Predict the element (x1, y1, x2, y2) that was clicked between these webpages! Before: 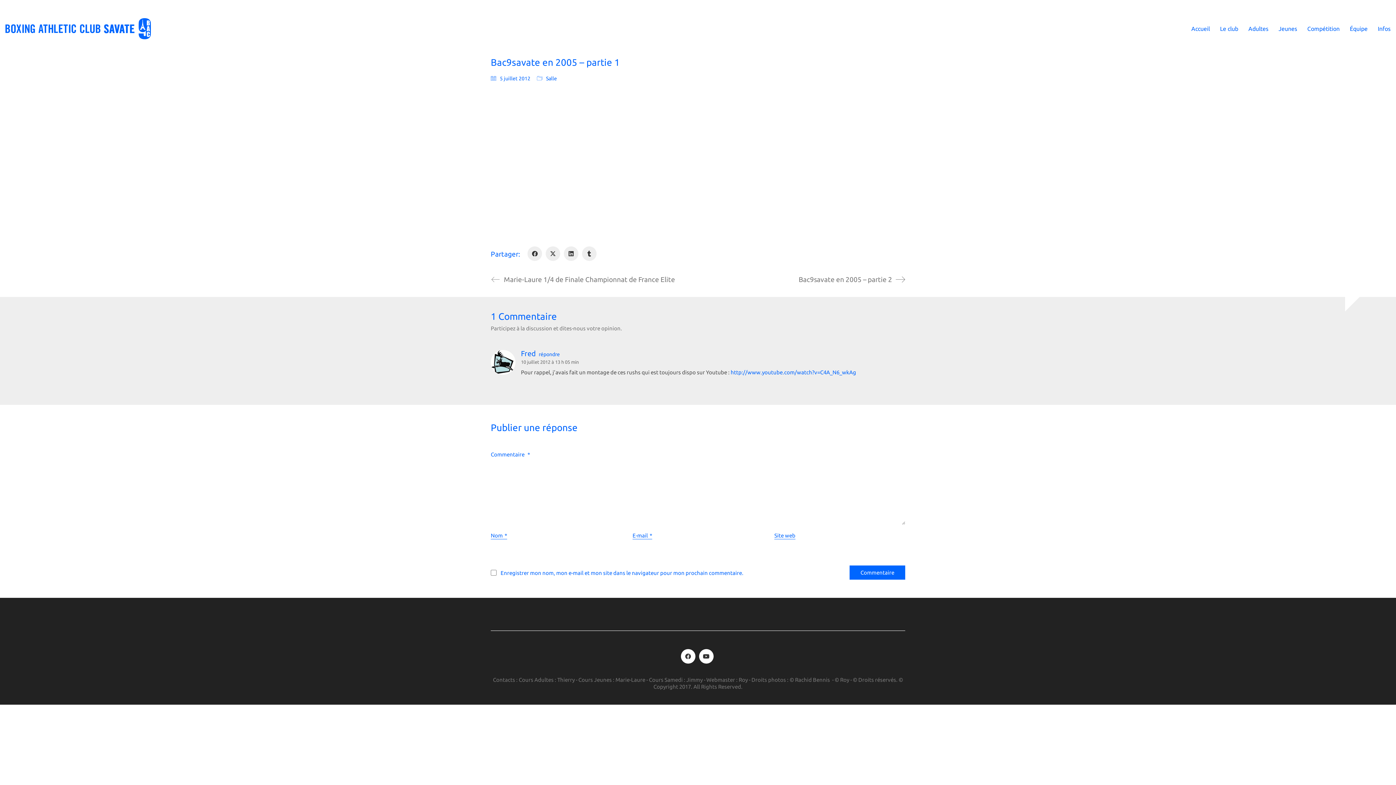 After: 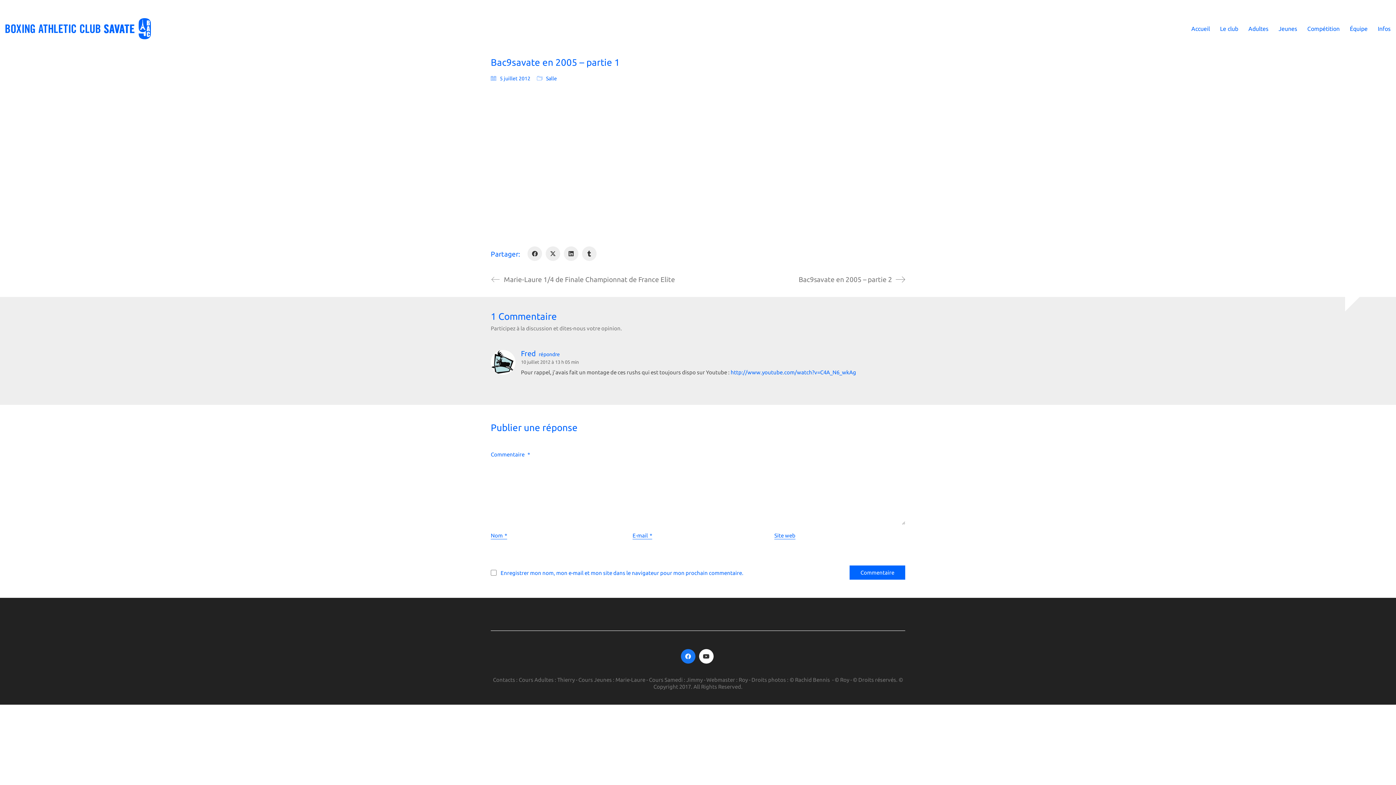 Action: bbox: (680, 649, 695, 663) label: Facebook